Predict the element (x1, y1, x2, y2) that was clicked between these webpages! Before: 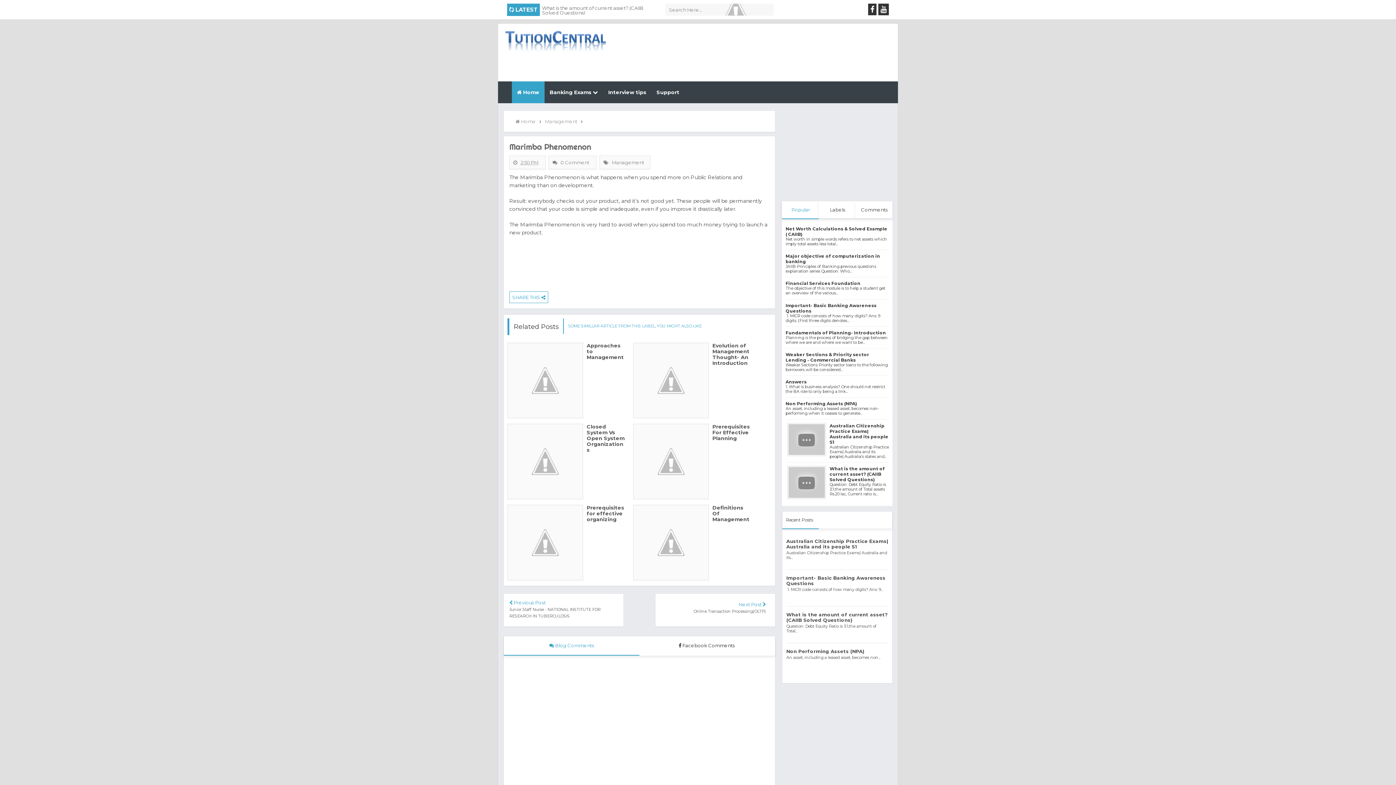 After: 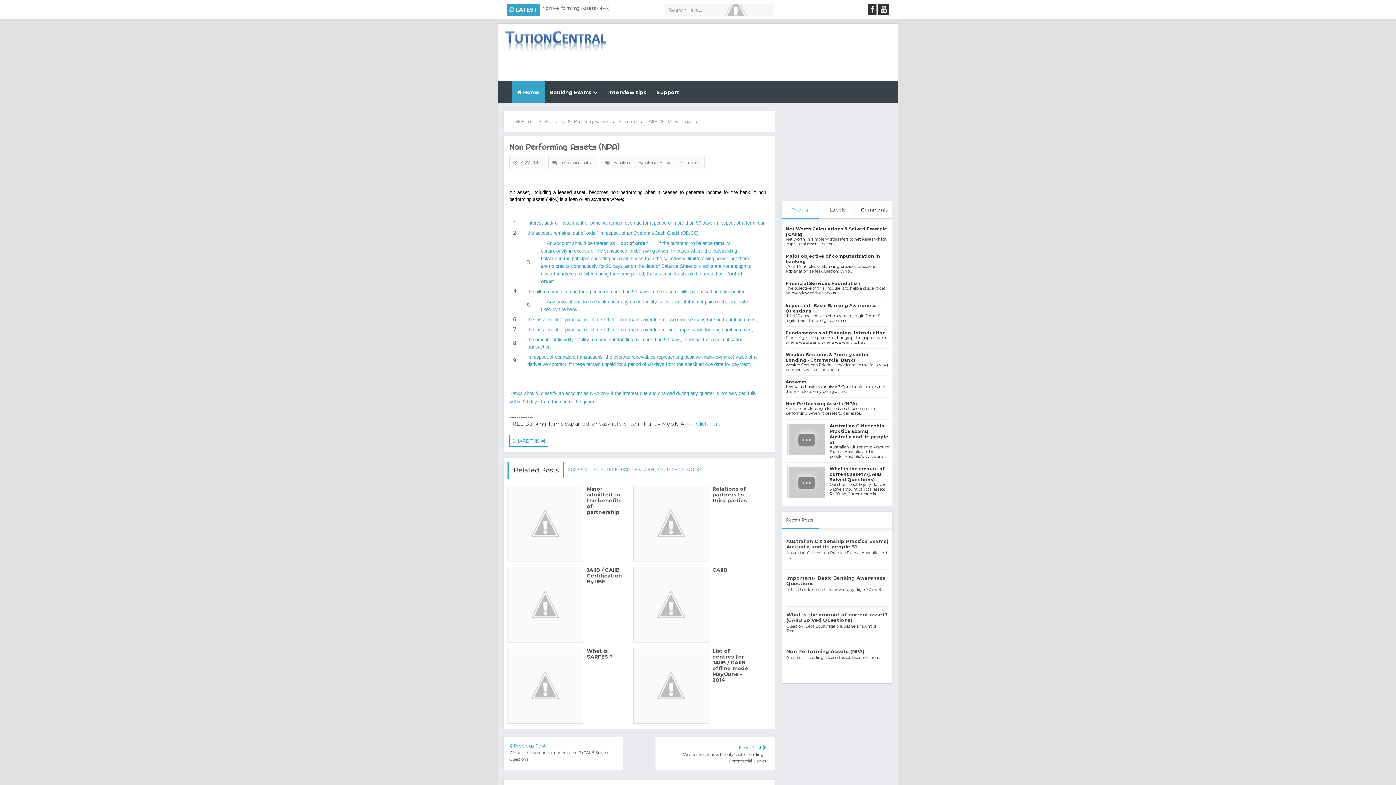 Action: label: Non Performing Assets (NPA) bbox: (785, 401, 857, 406)